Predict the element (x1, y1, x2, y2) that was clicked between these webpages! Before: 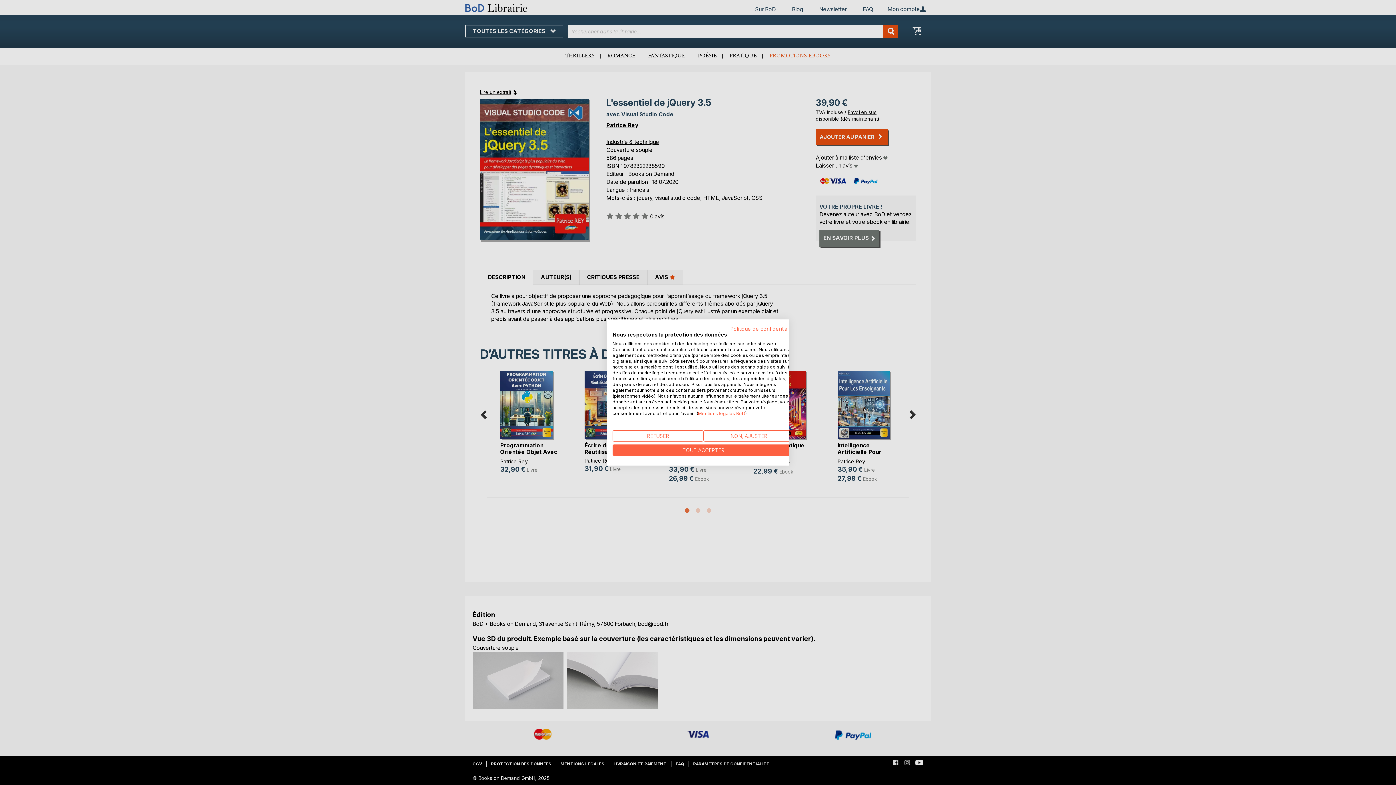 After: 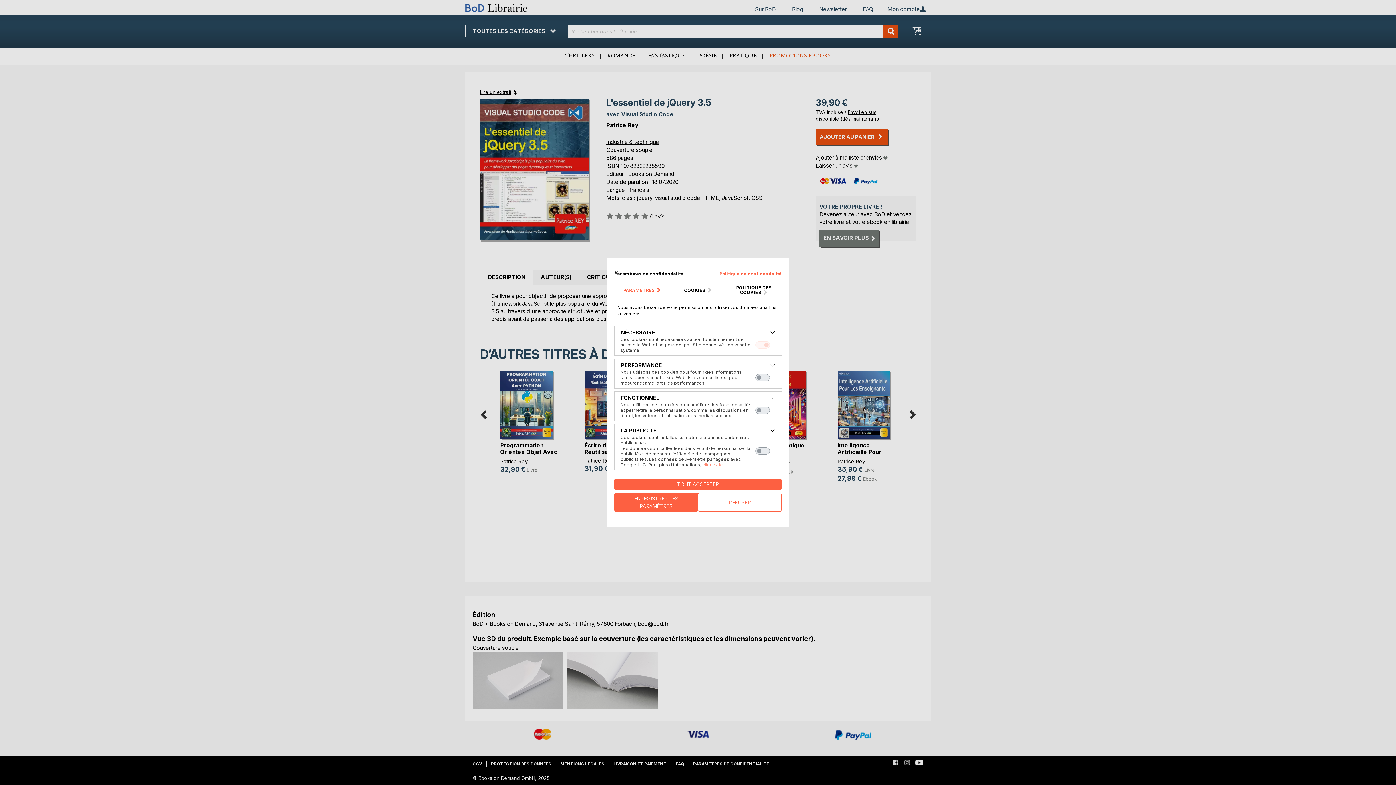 Action: label: Ajustez les préférences de cookie  bbox: (703, 430, 794, 441)